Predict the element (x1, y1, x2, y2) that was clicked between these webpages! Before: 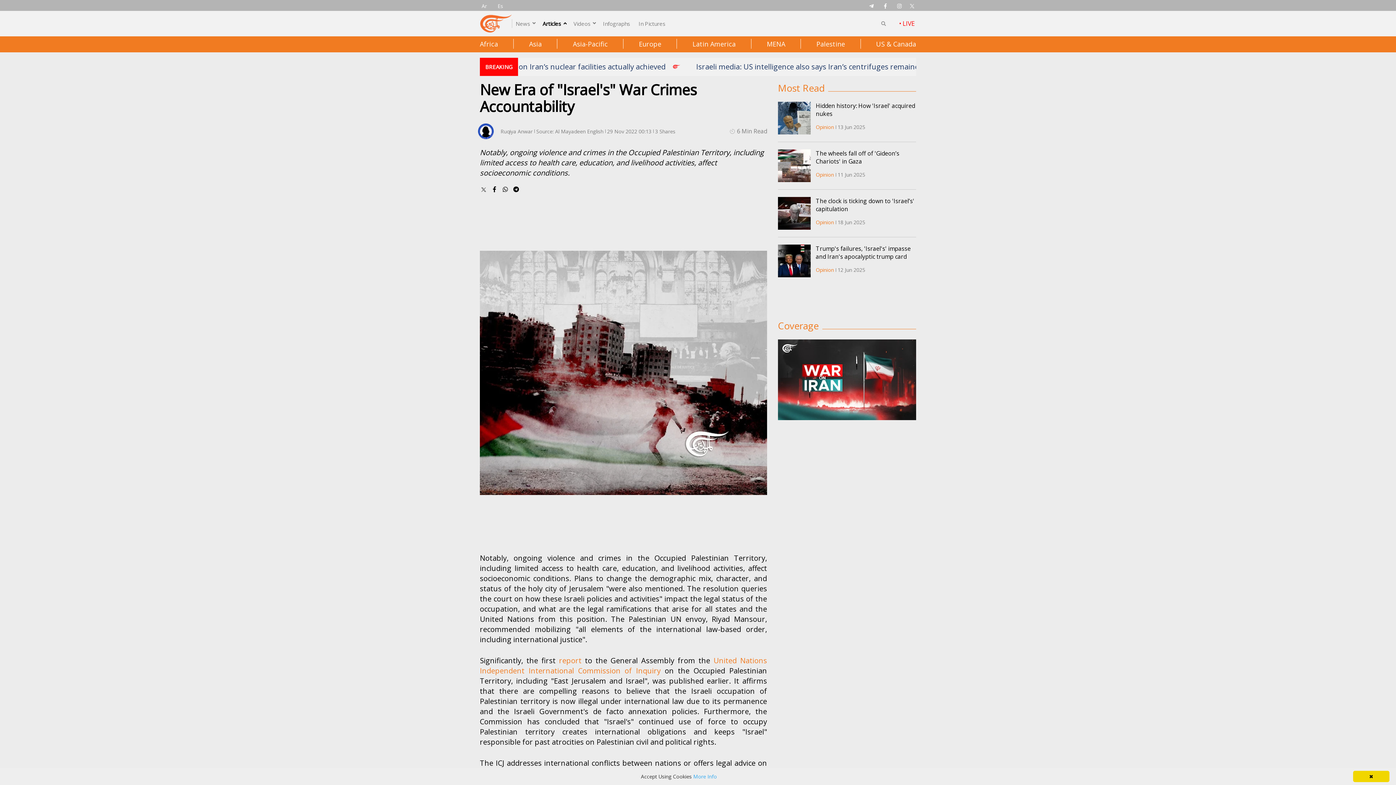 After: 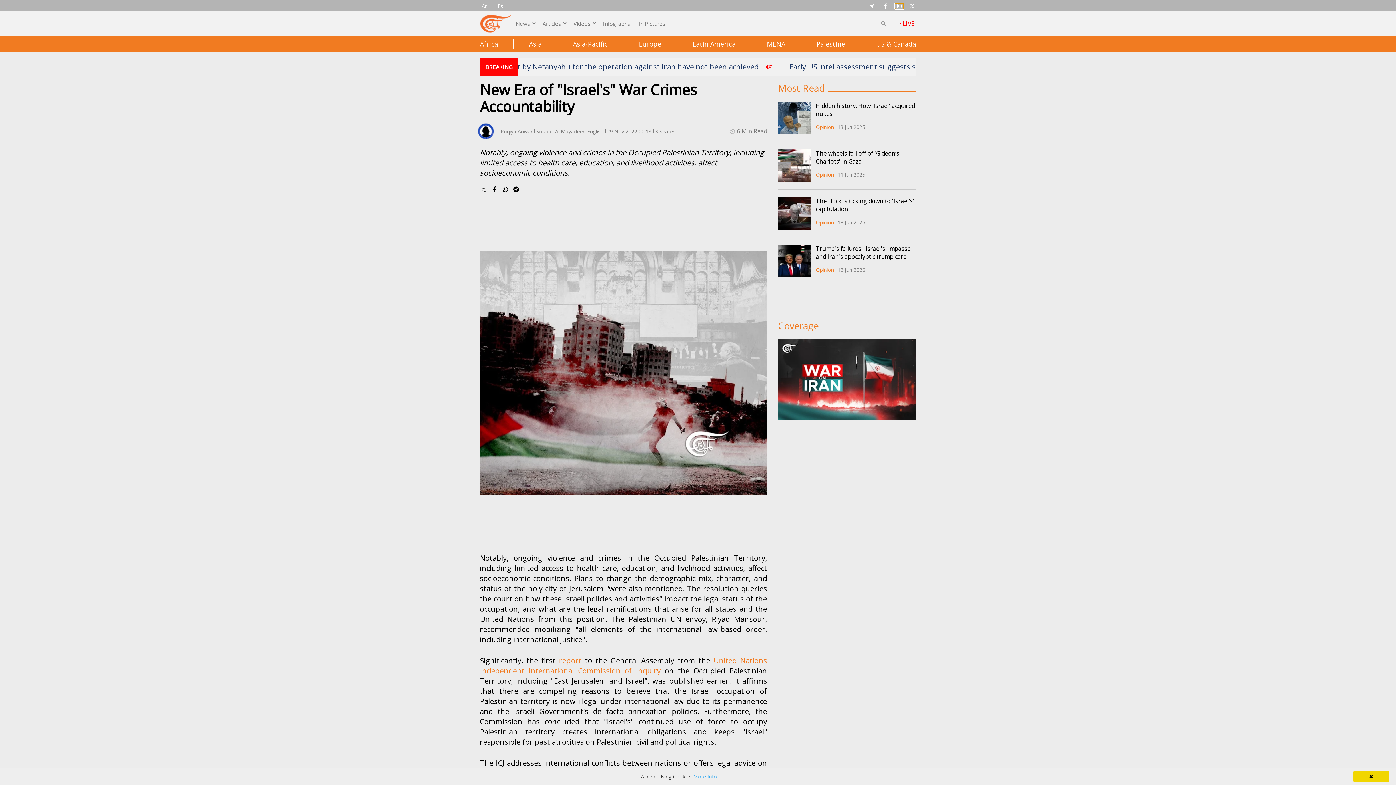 Action: bbox: (895, 2, 904, 9)